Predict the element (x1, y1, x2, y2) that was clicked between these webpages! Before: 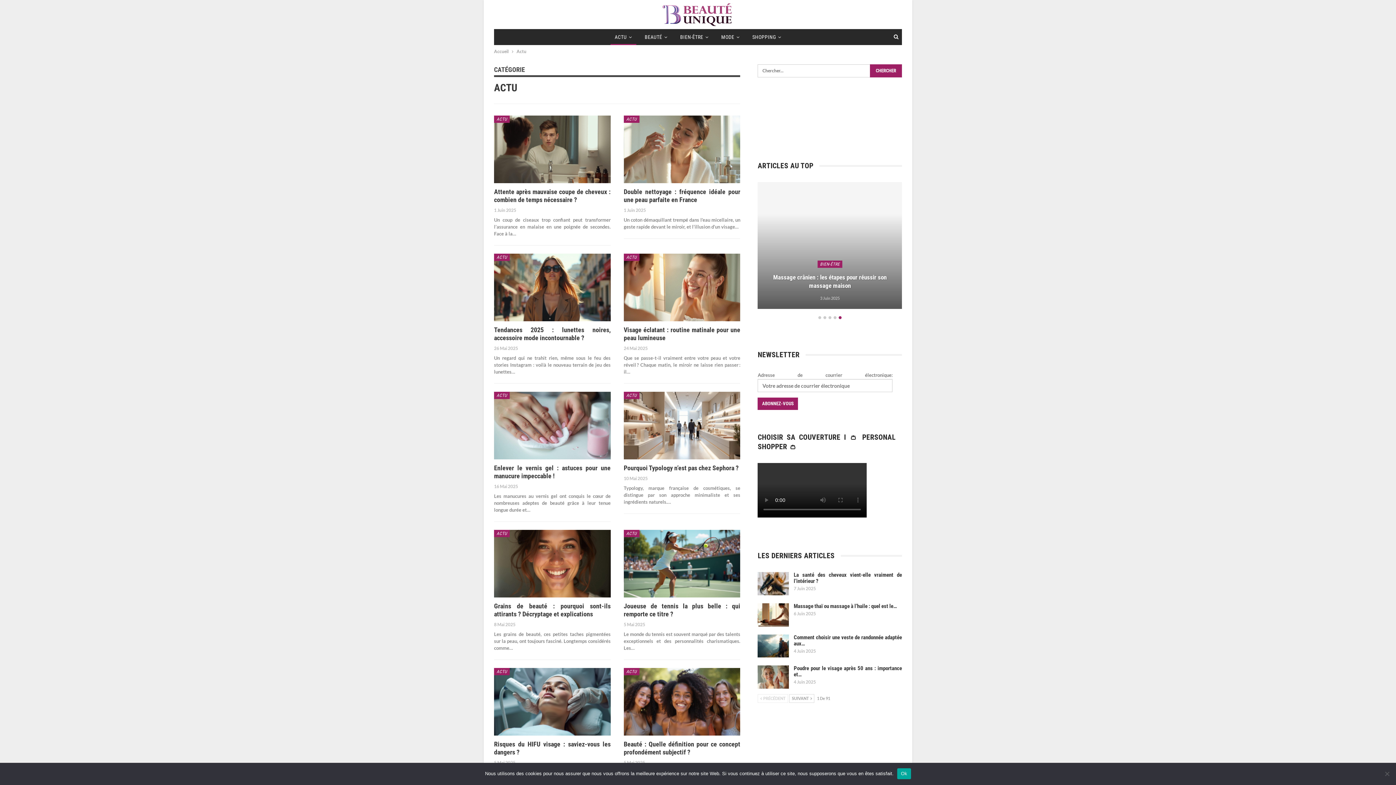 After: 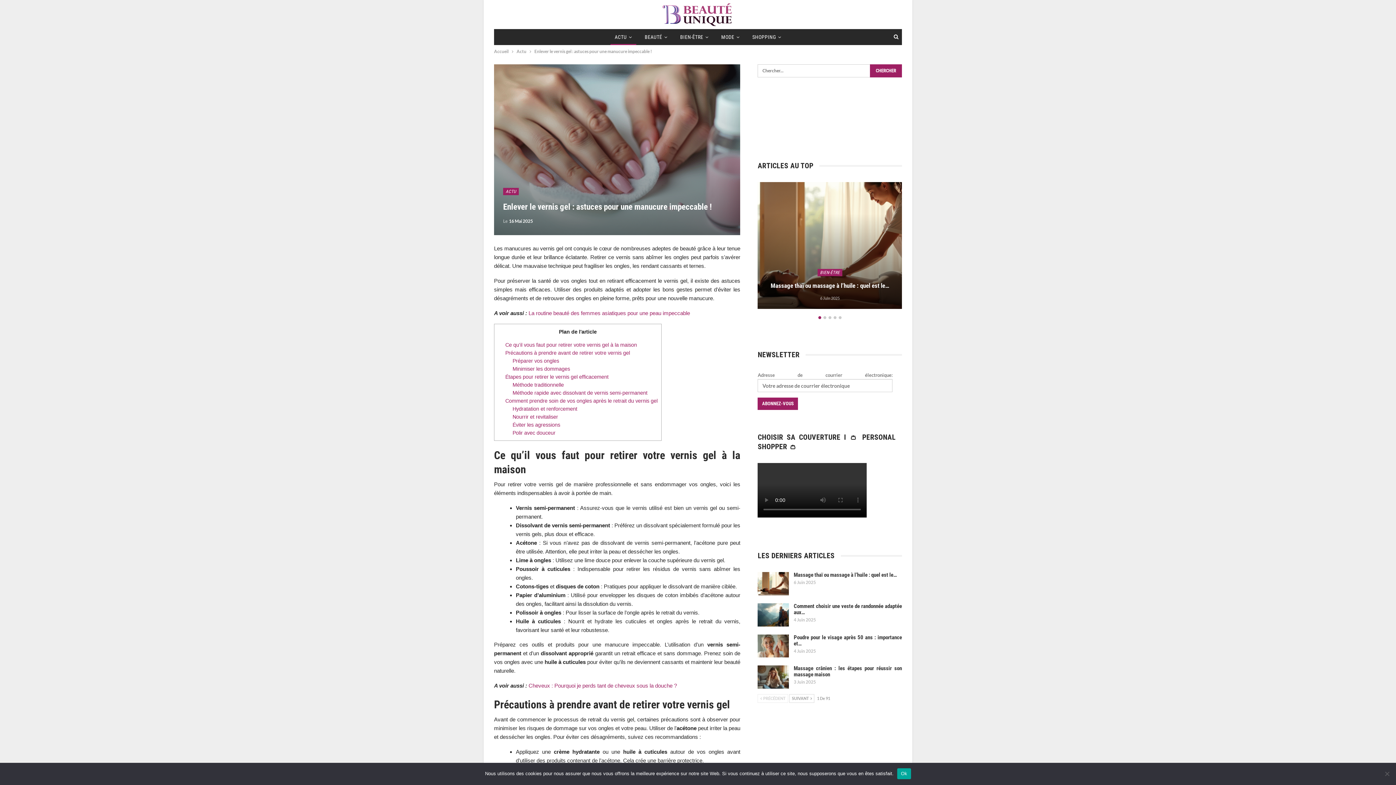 Action: bbox: (494, 391, 610, 459)